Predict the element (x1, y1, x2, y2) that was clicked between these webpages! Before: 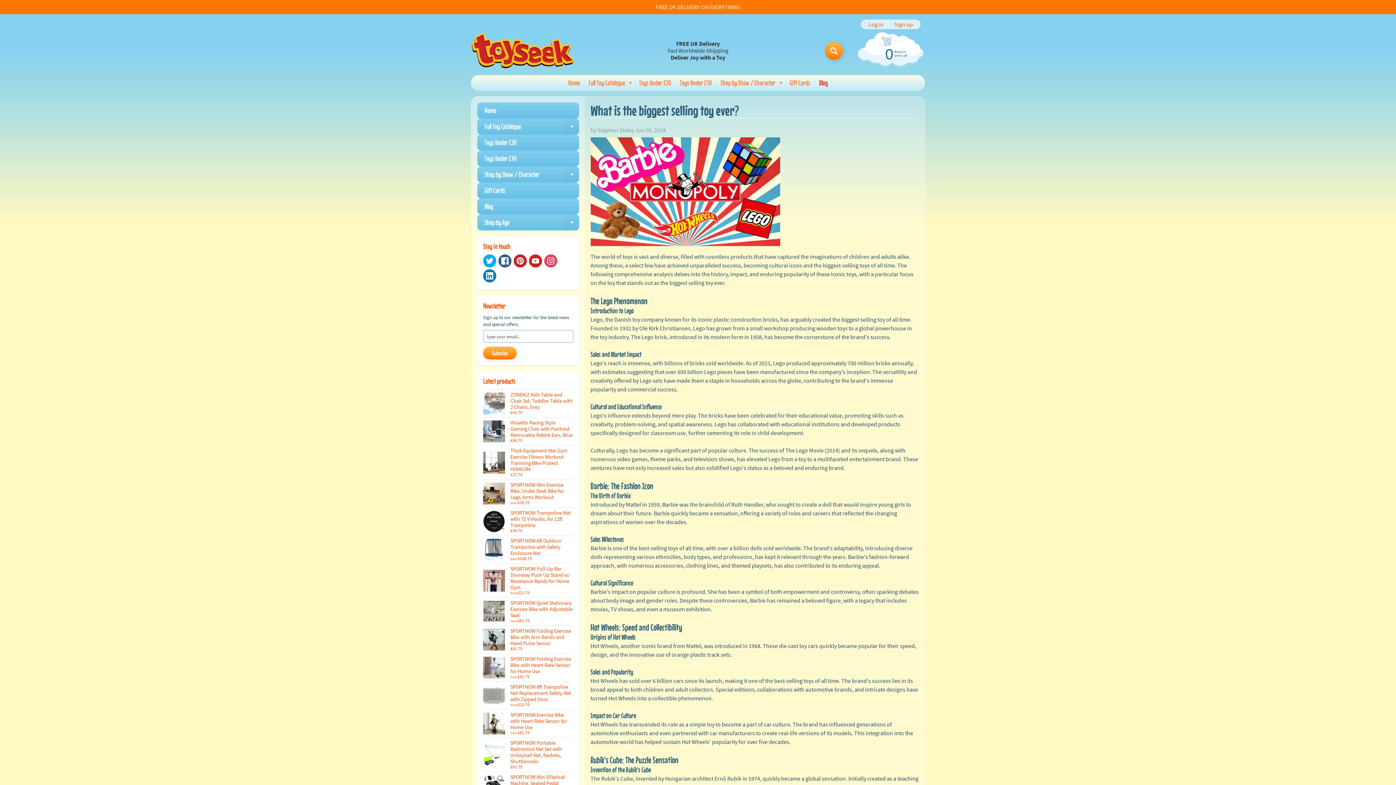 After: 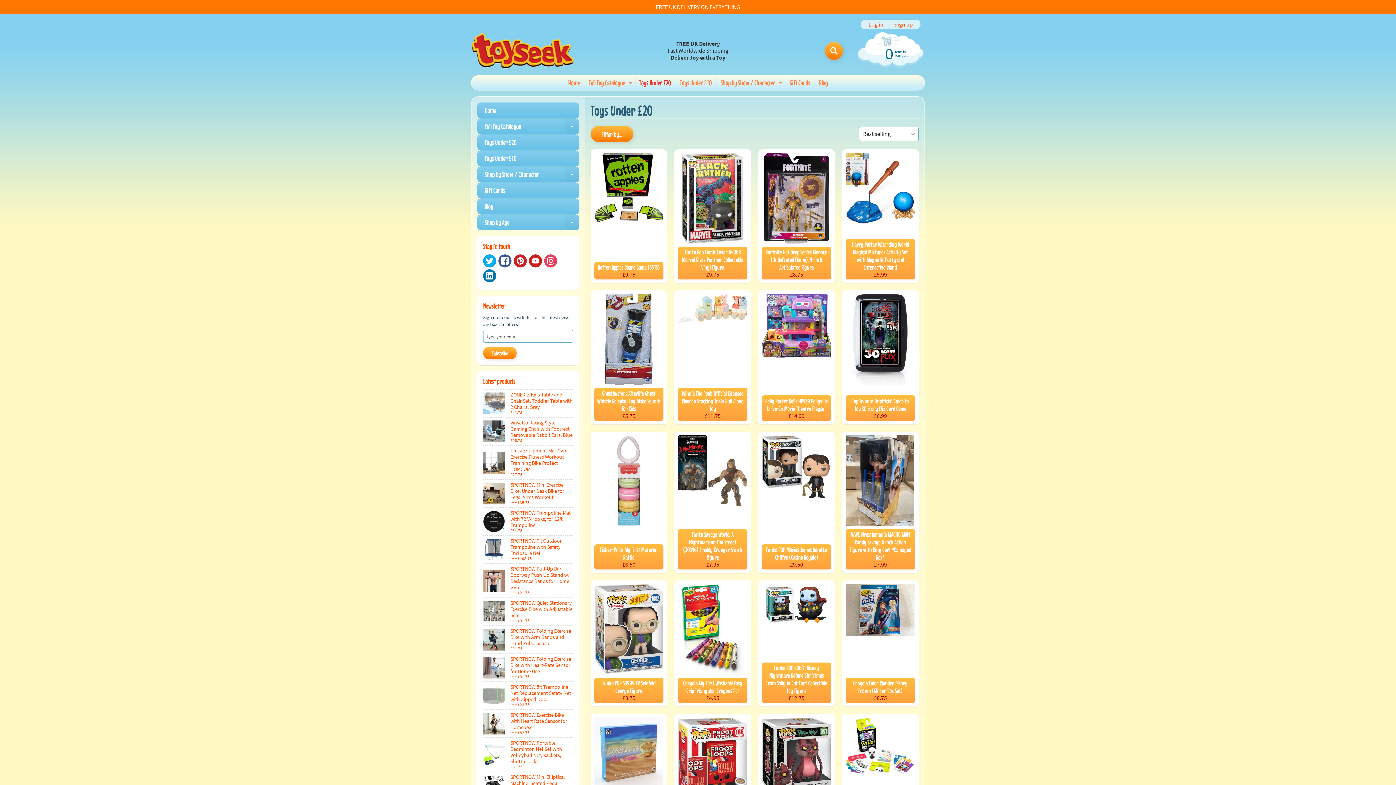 Action: label: Toys Under £20 bbox: (477, 134, 579, 150)